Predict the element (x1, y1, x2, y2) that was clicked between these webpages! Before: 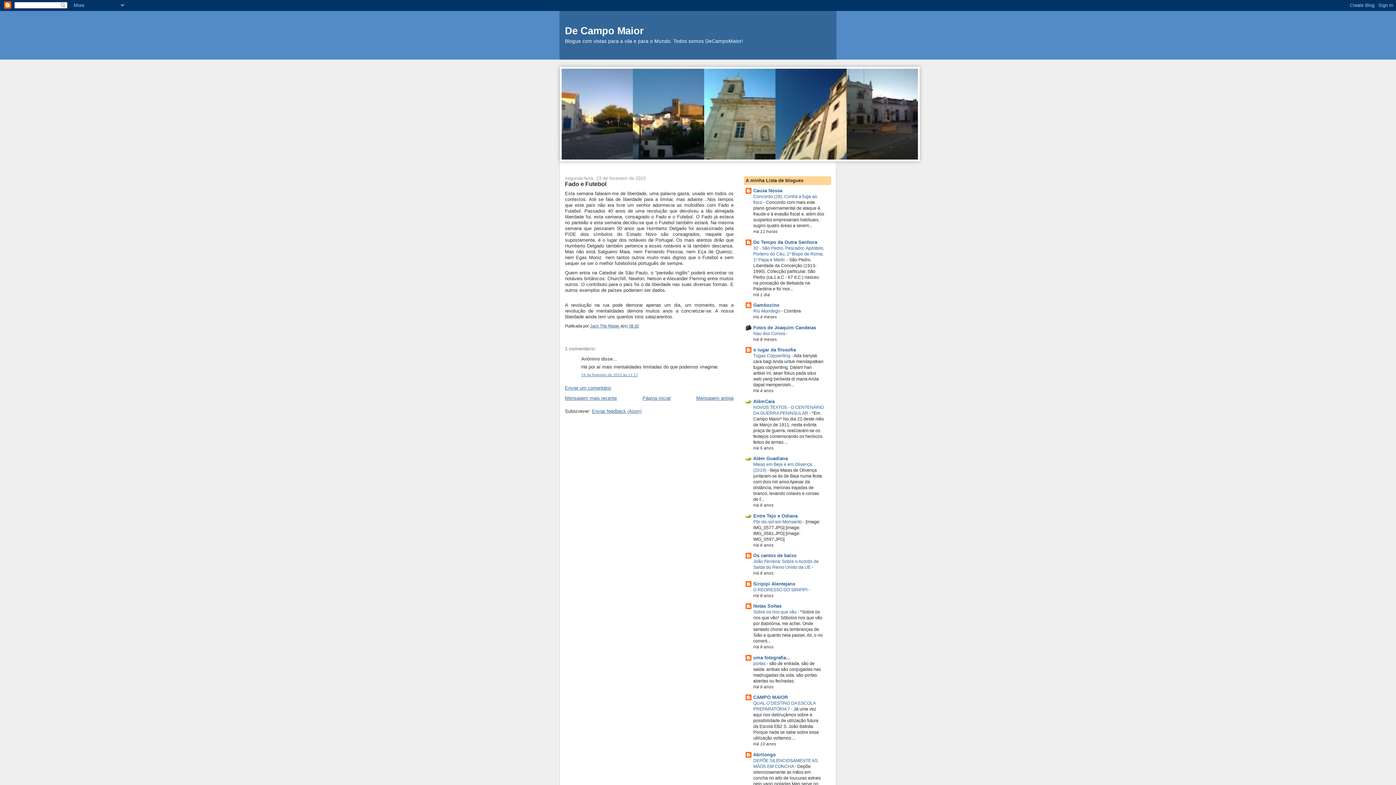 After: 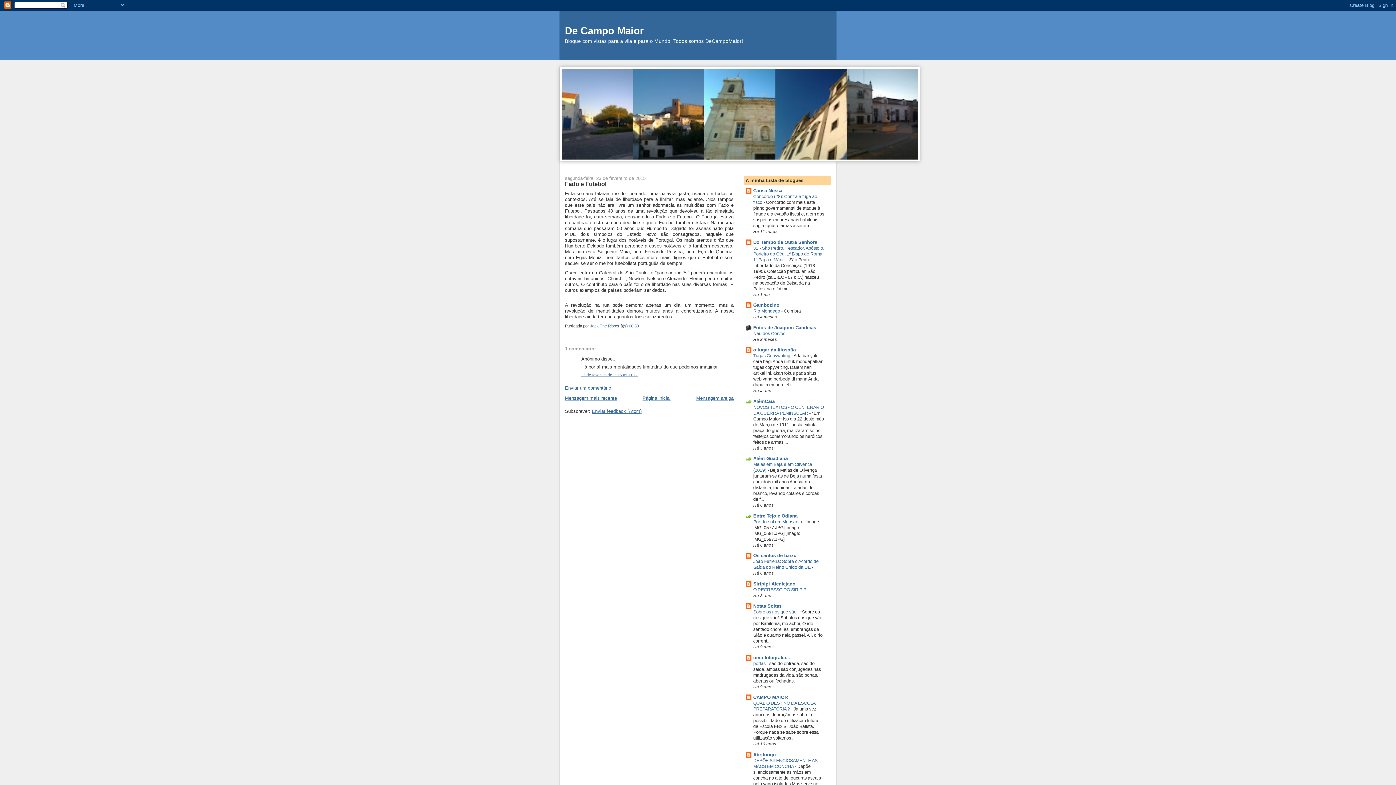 Action: bbox: (753, 519, 803, 524) label: Pôr-do-sol em Monsanto 